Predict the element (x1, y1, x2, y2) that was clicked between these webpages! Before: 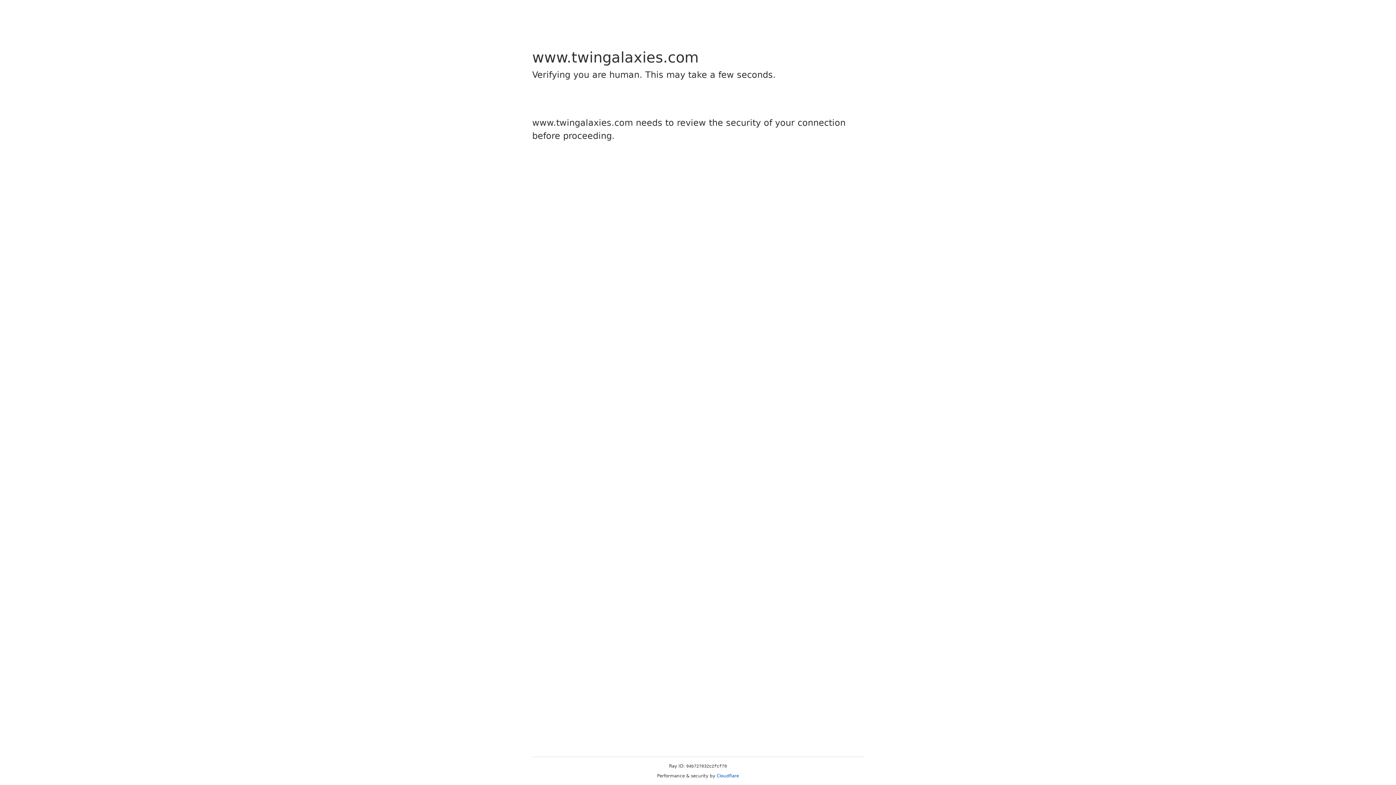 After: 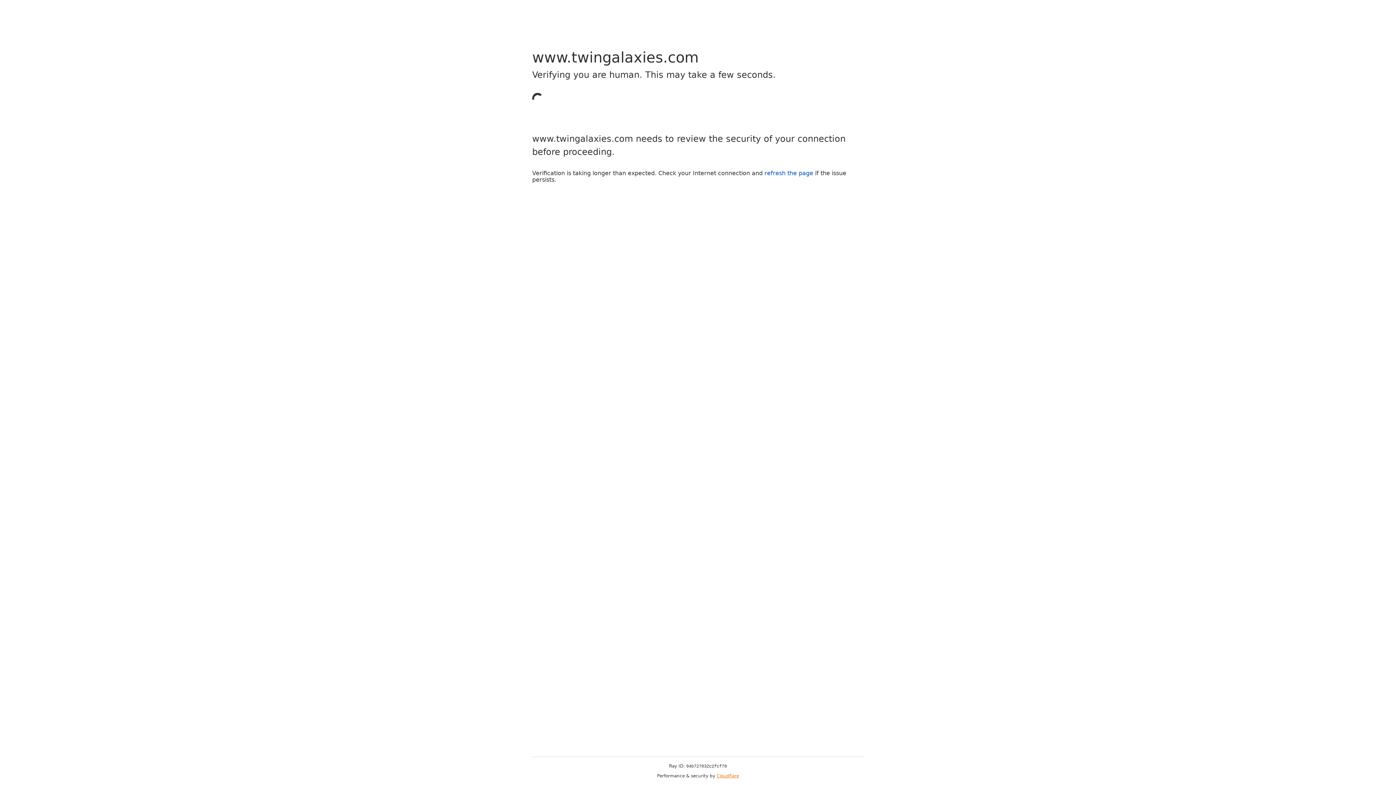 Action: label: Cloudflare bbox: (716, 773, 739, 778)